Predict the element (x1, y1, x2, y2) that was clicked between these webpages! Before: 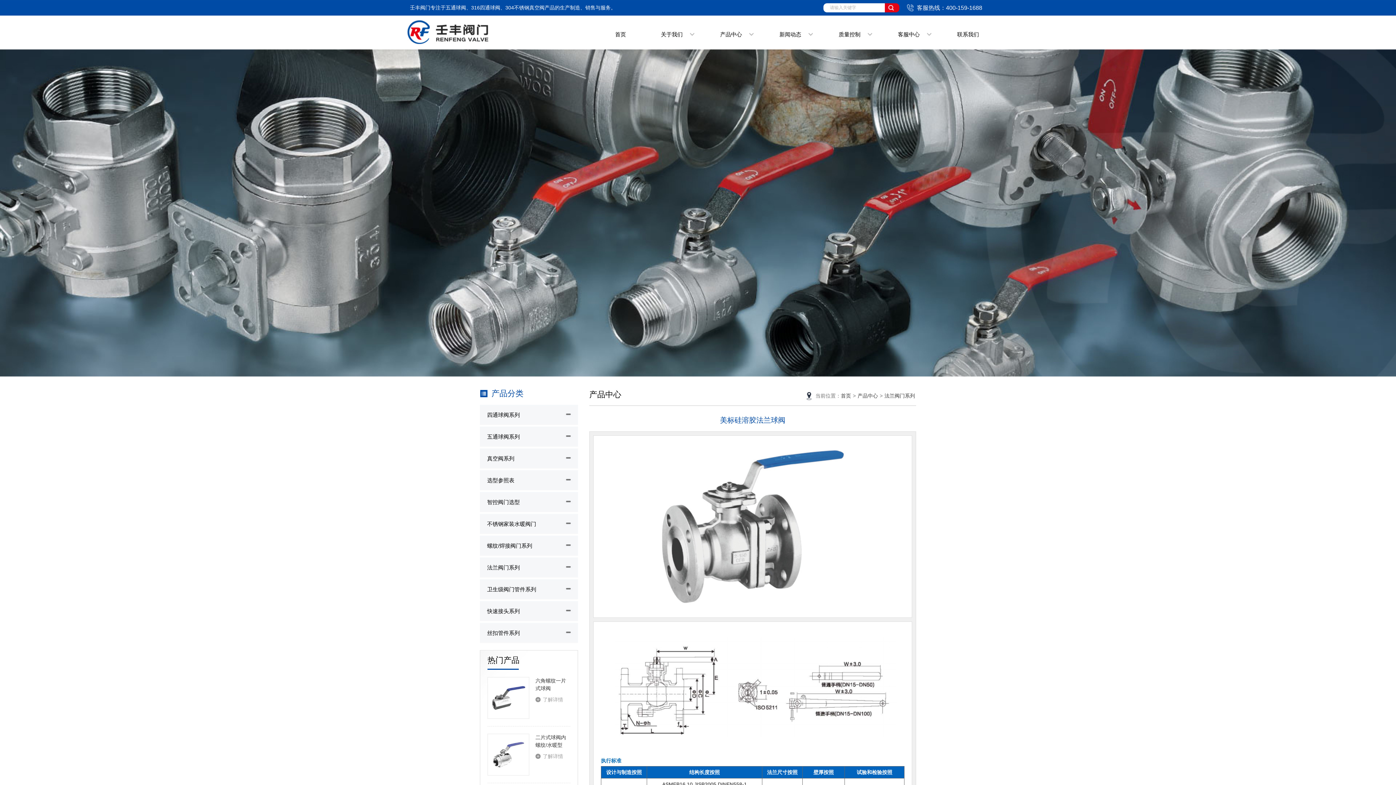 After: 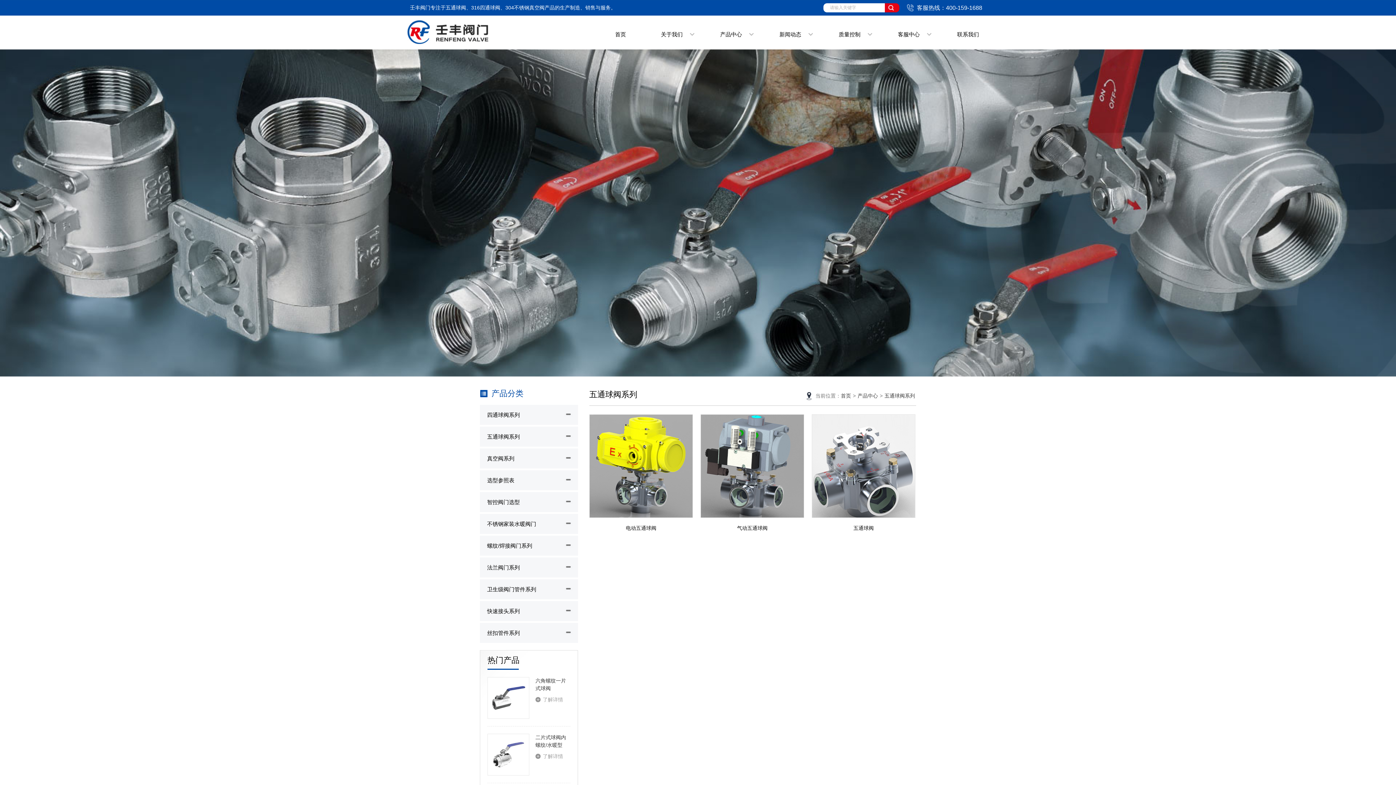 Action: bbox: (480, 426, 578, 446) label: 五通球阀系列